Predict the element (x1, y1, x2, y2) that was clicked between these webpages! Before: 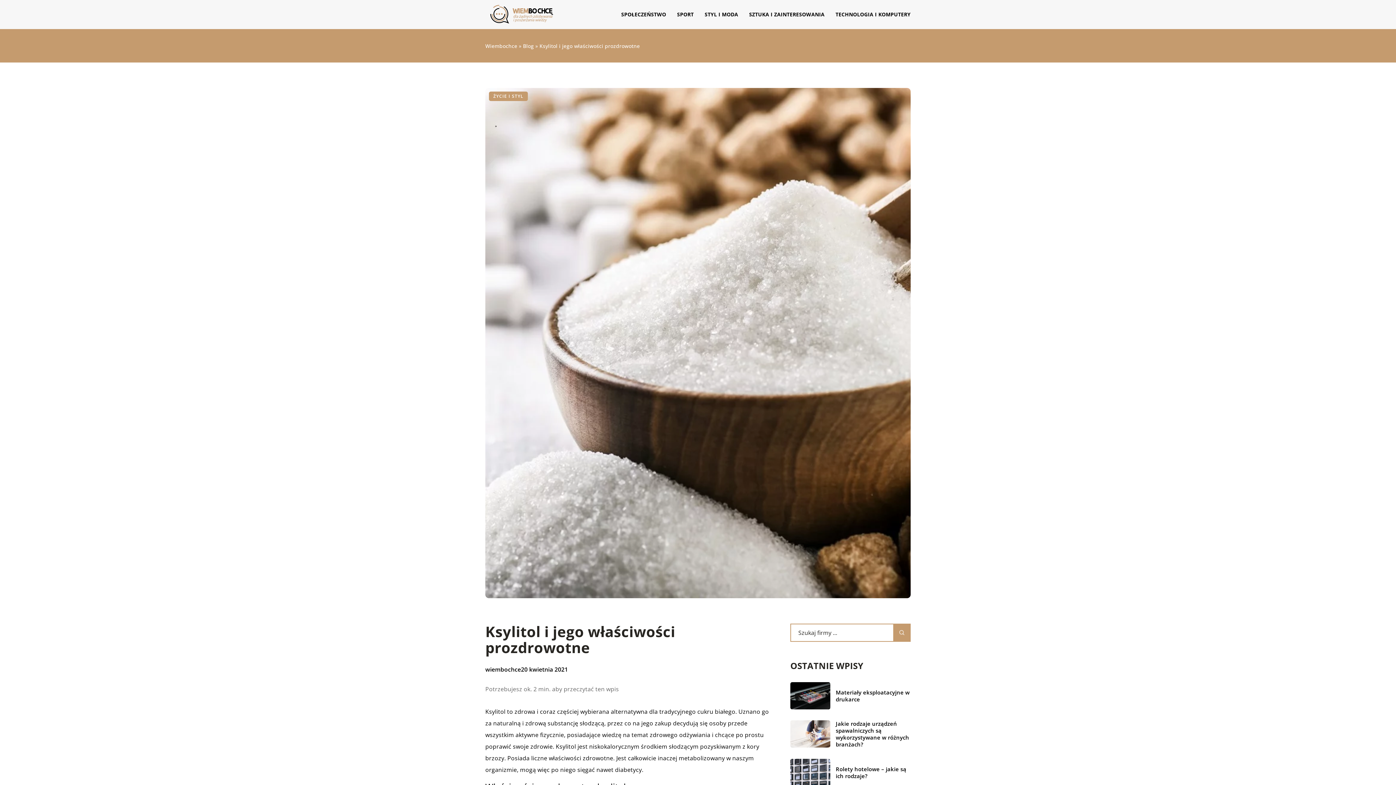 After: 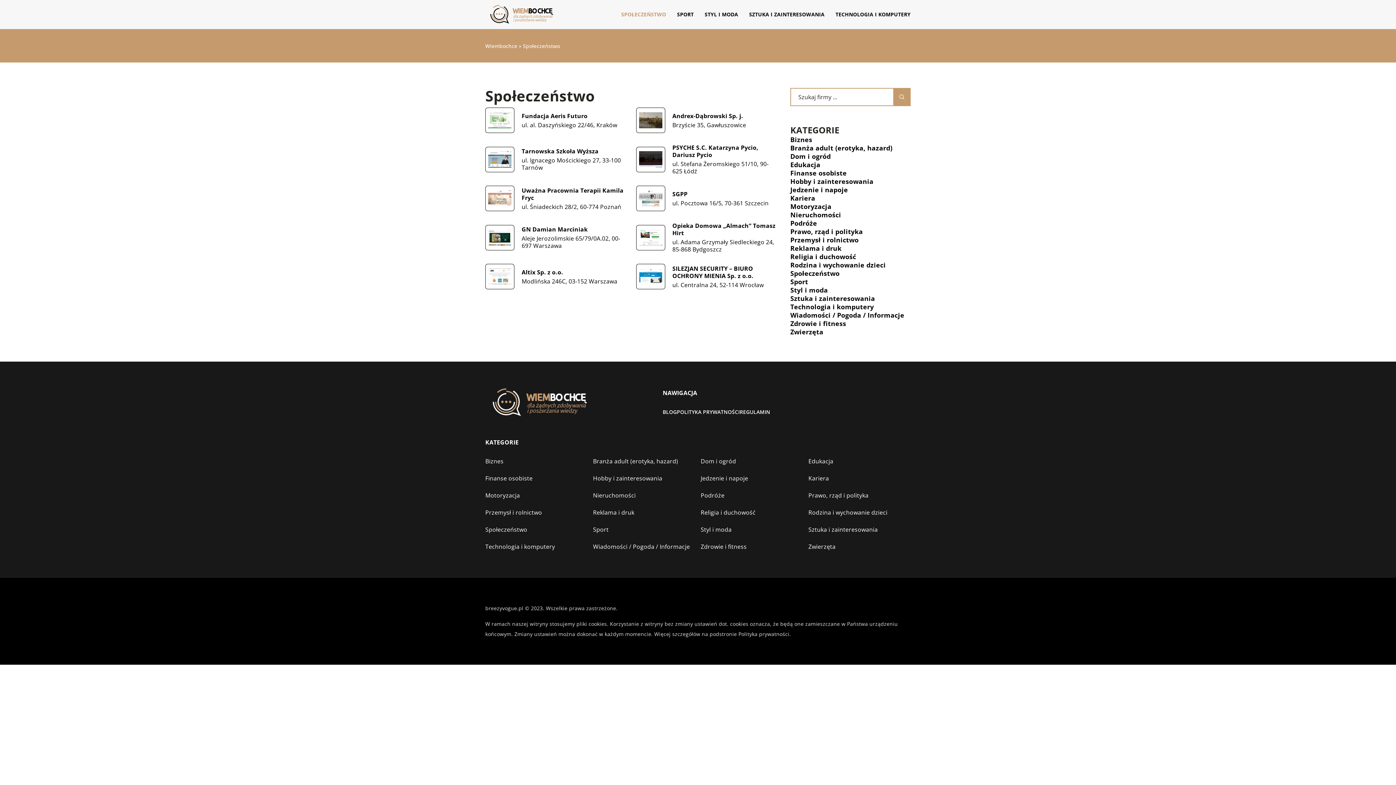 Action: bbox: (621, 9, 666, 20) label: SPOŁECZEŃSTWO